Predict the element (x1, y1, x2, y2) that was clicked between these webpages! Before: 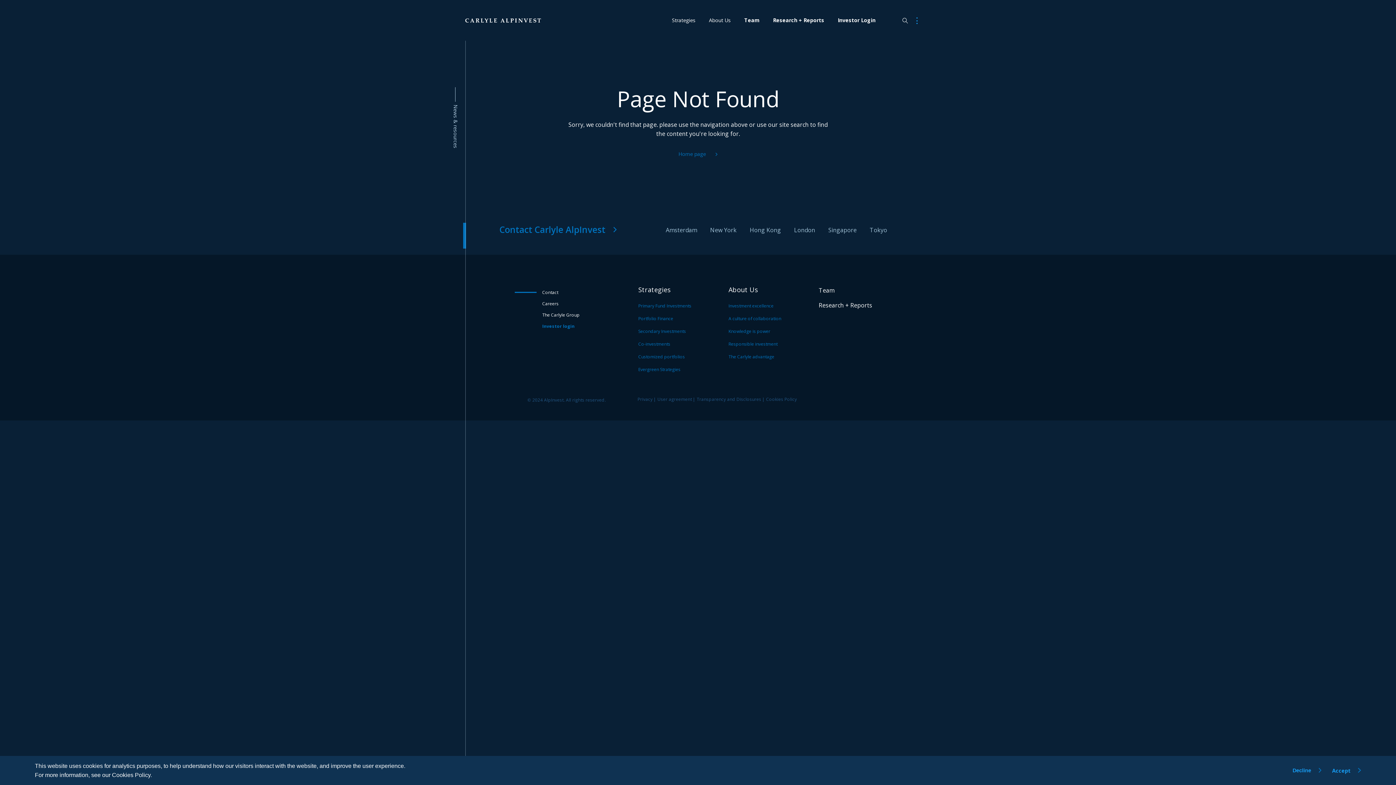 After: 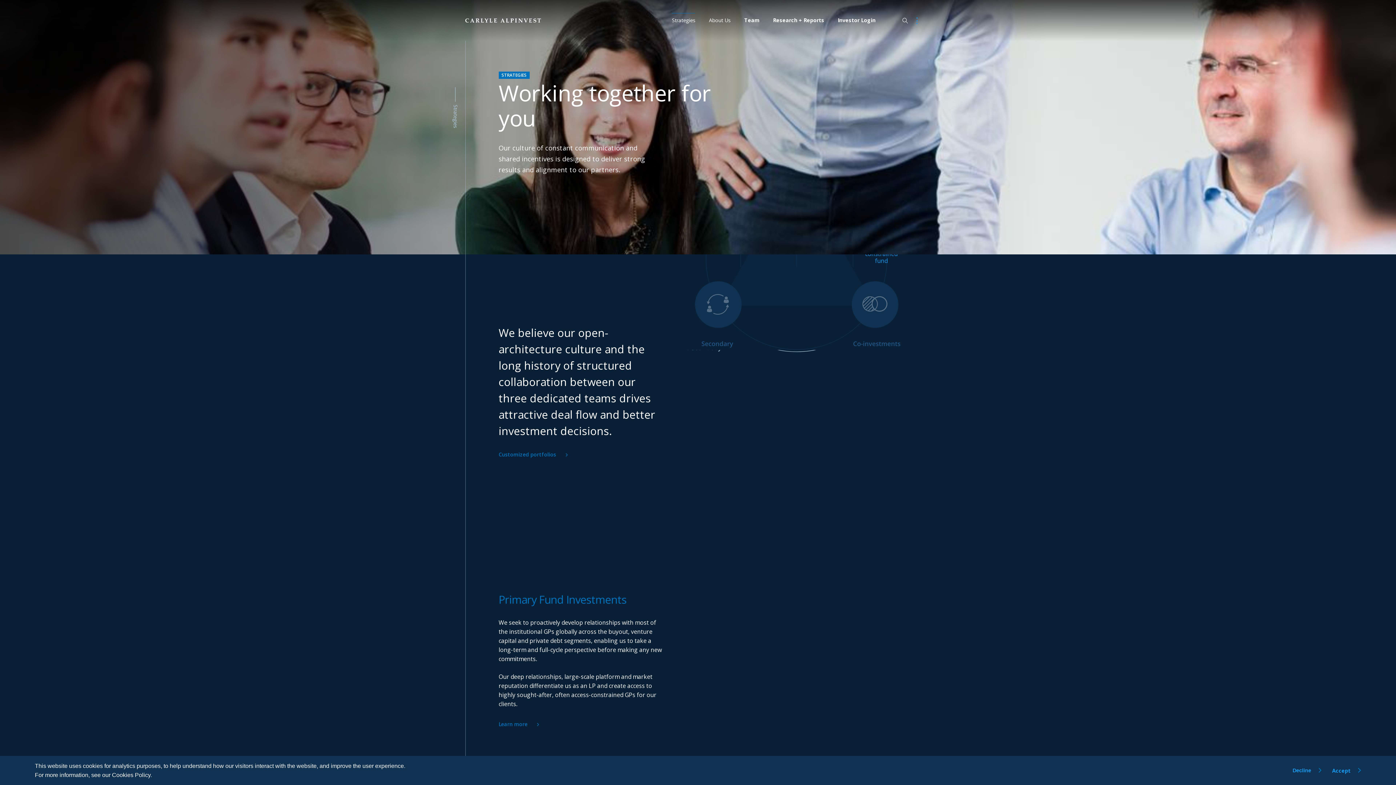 Action: bbox: (672, 14, 695, 26) label: Strategies